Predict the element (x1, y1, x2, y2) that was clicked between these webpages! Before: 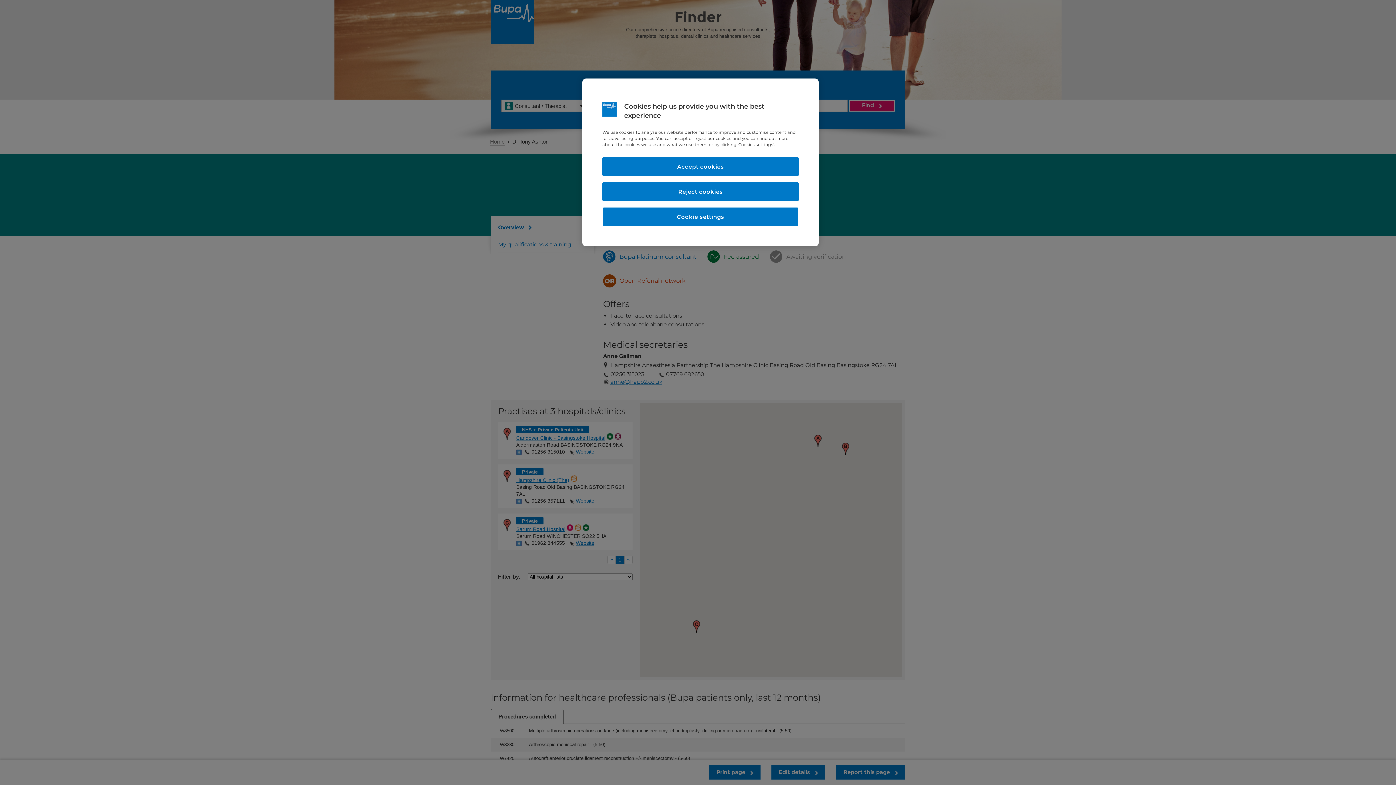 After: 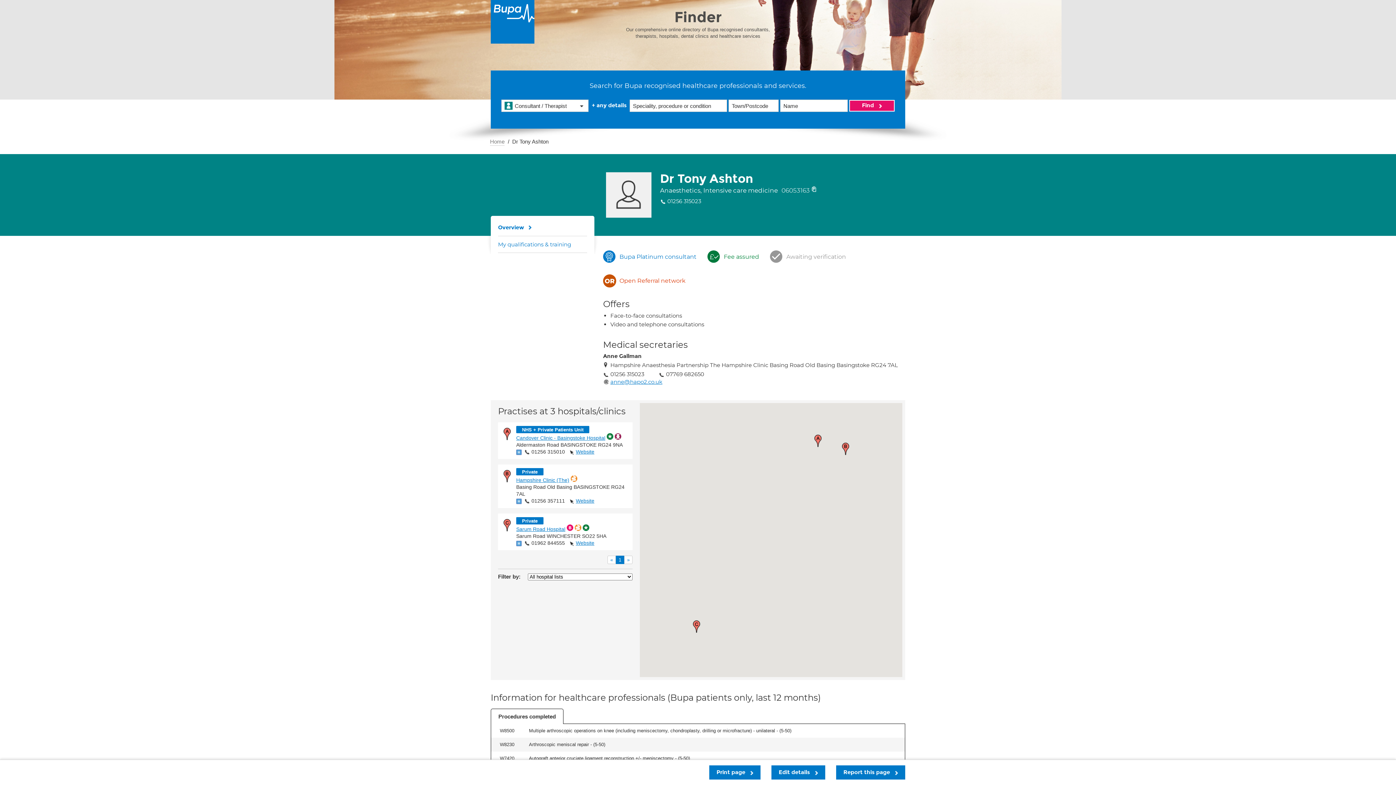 Action: label: Accept cookies bbox: (602, 157, 798, 176)